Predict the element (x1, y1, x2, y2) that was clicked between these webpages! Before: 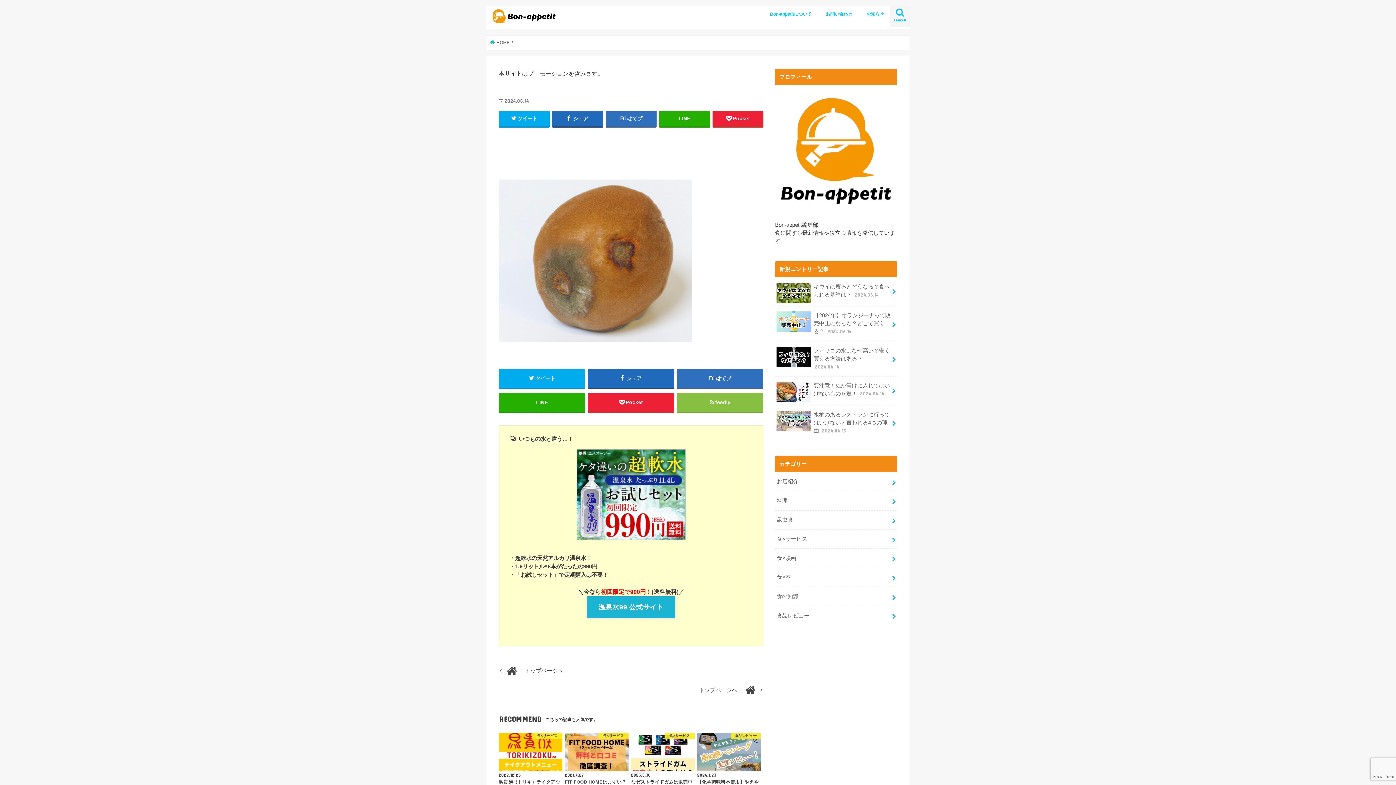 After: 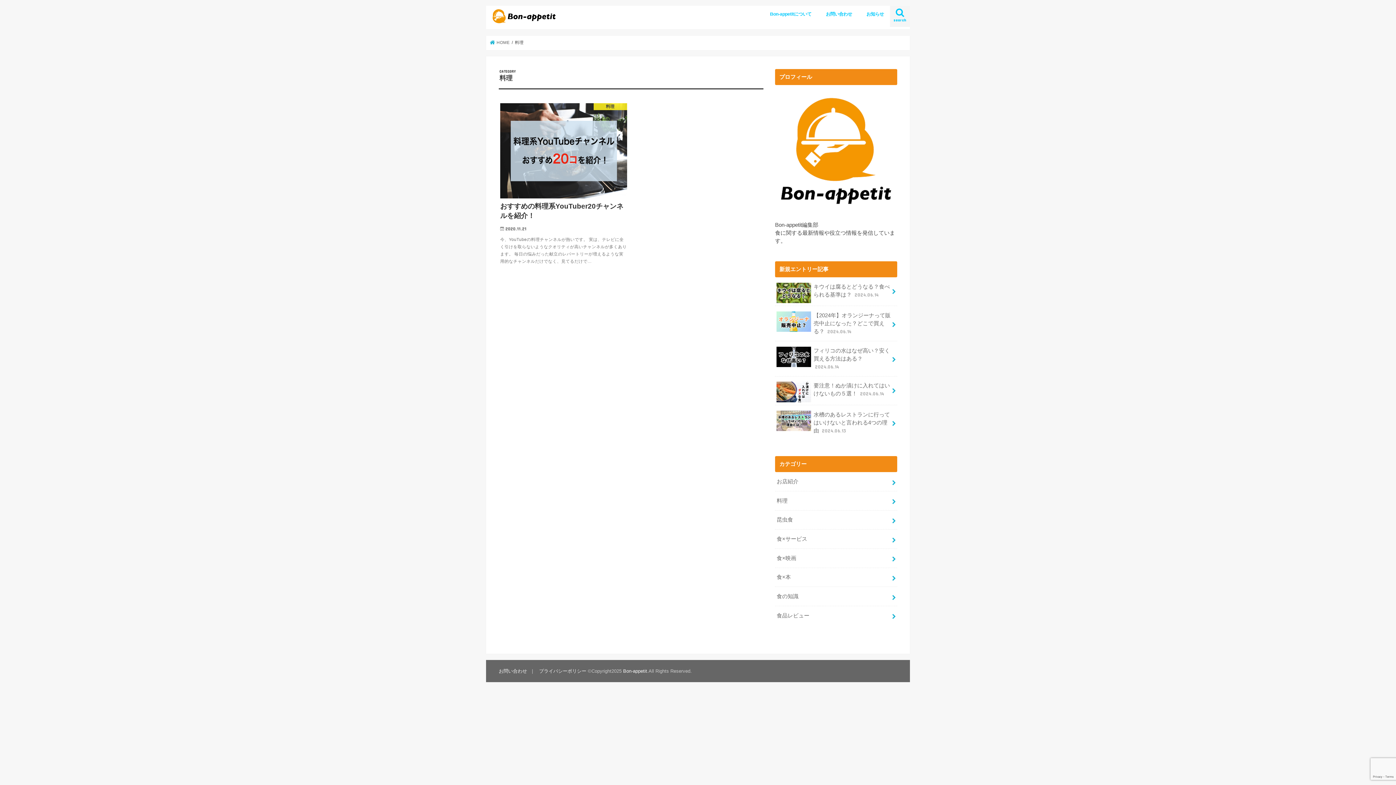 Action: bbox: (775, 491, 897, 510) label: 料理